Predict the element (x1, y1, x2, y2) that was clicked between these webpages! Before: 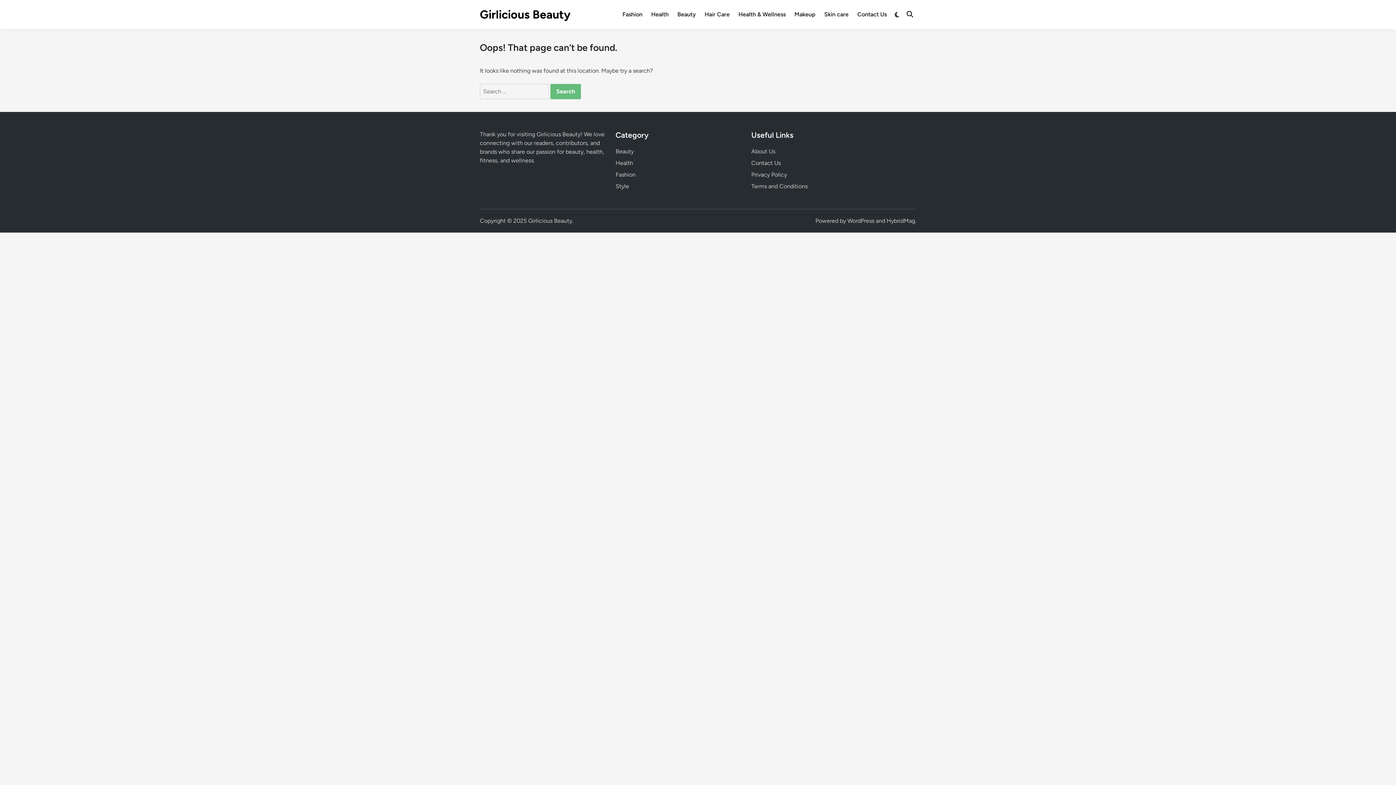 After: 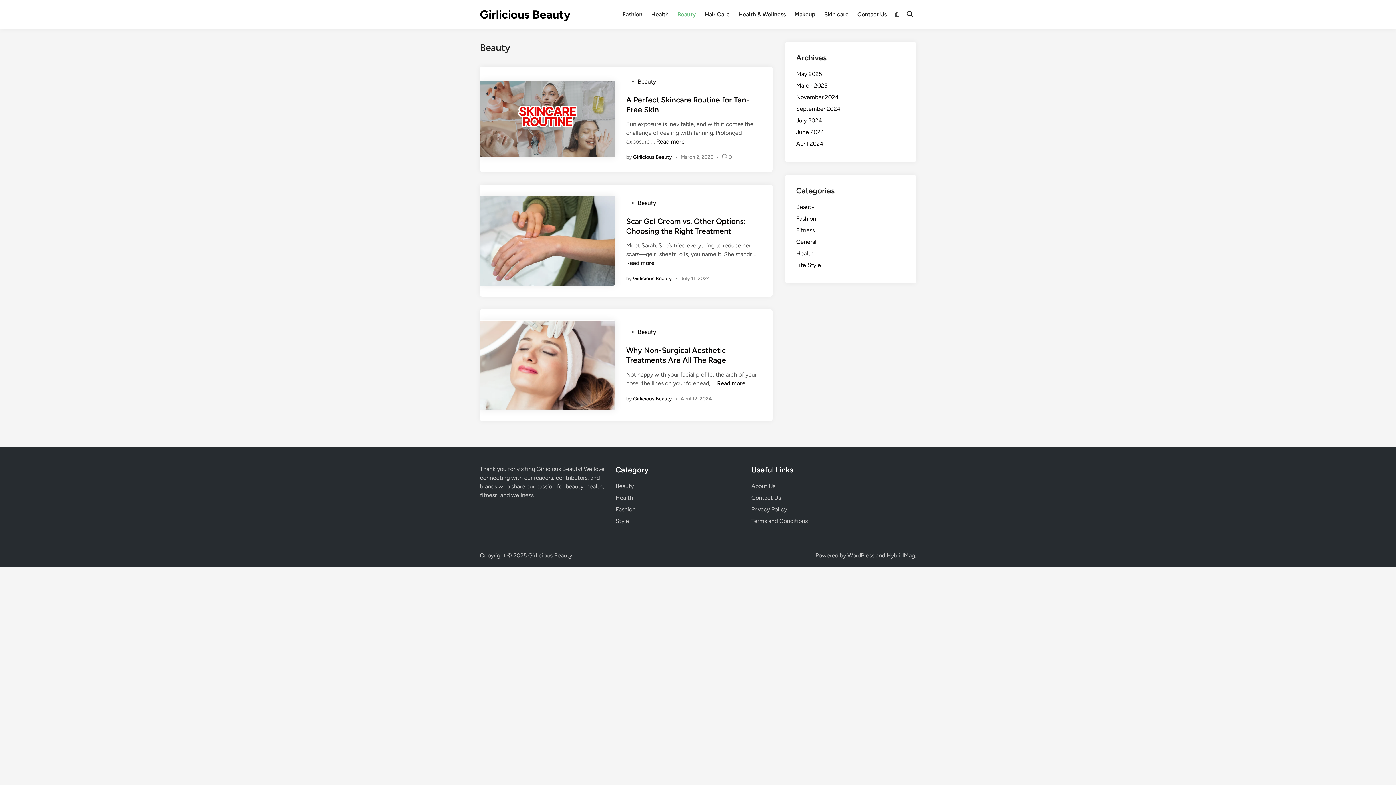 Action: bbox: (615, 148, 633, 154) label: Beauty